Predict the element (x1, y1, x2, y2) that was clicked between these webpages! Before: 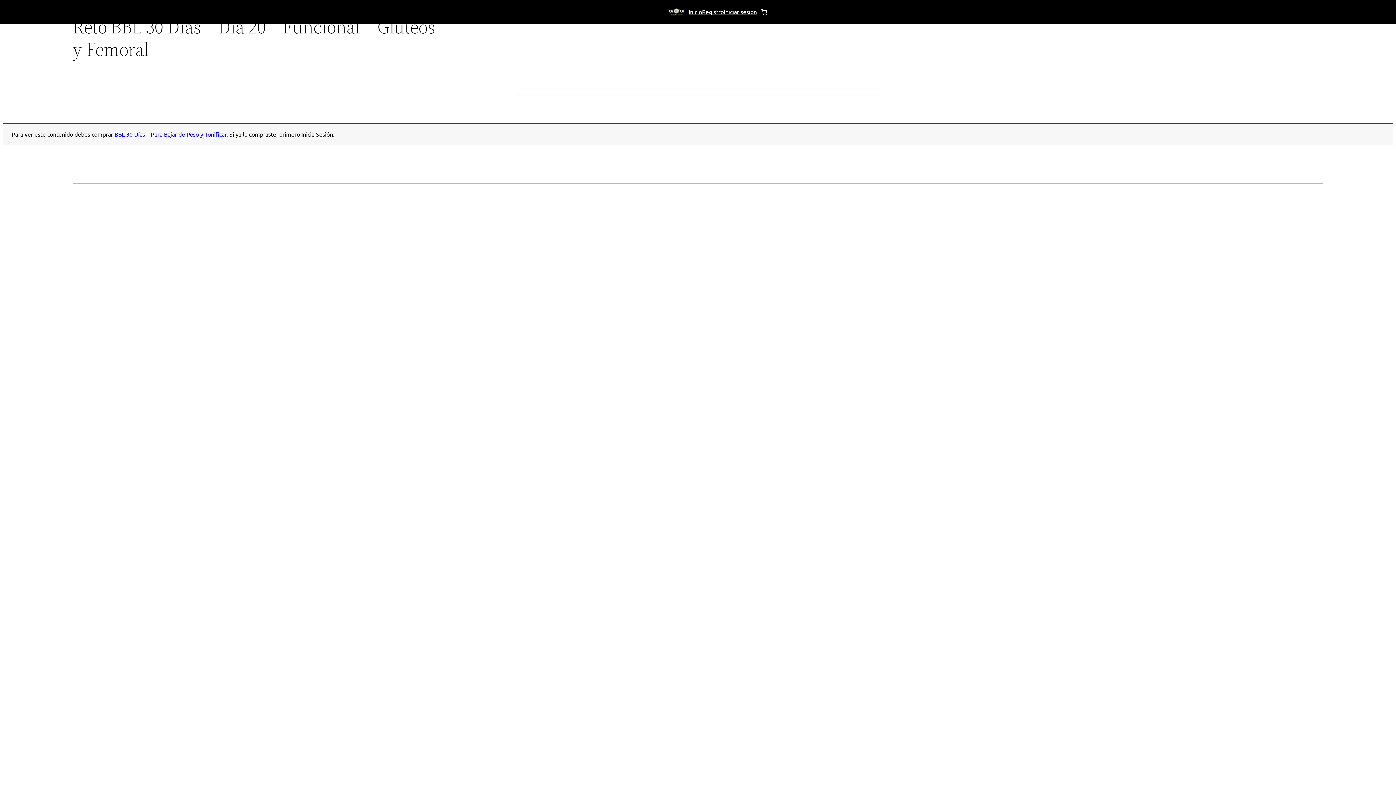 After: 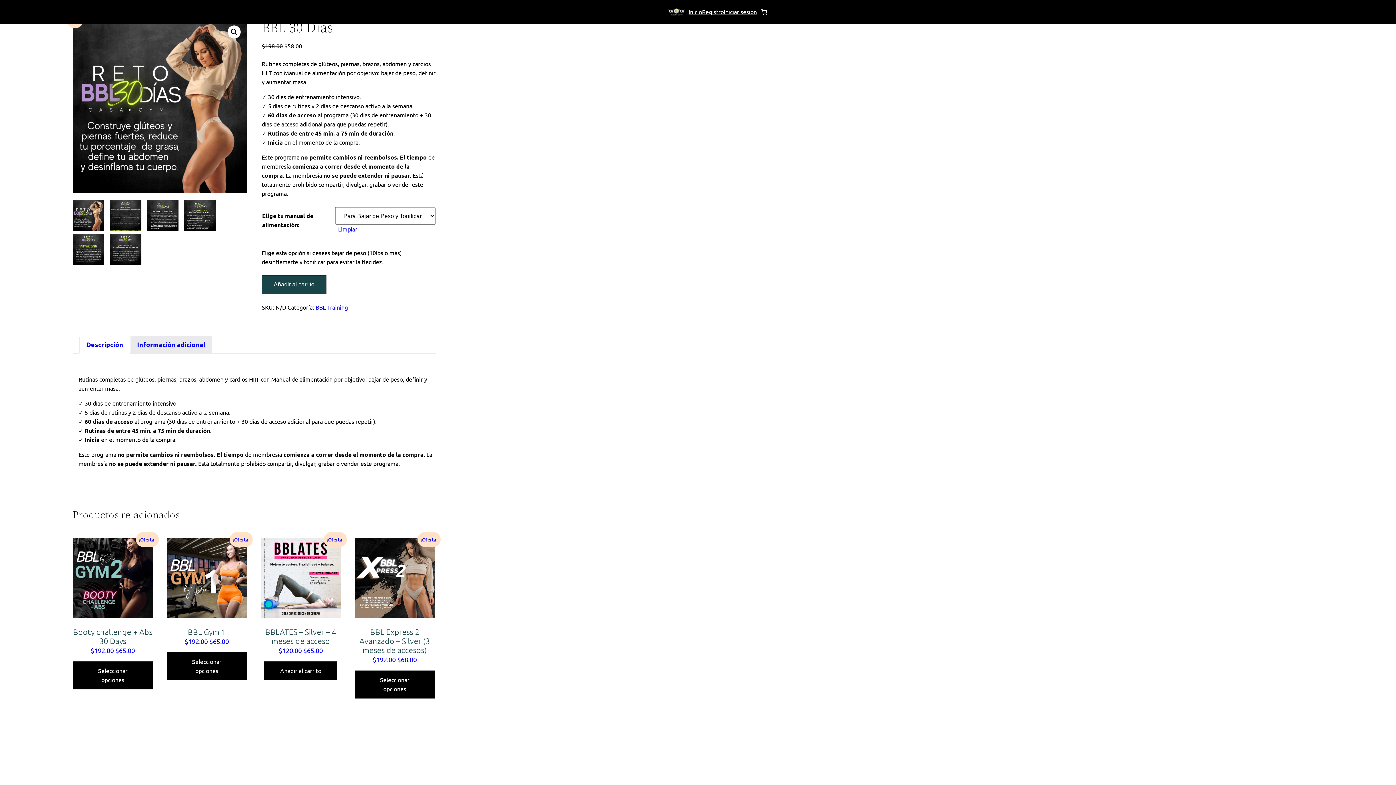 Action: bbox: (114, 130, 226, 137) label: BBL 30 Días – Para Bajar de Peso y Tonificar